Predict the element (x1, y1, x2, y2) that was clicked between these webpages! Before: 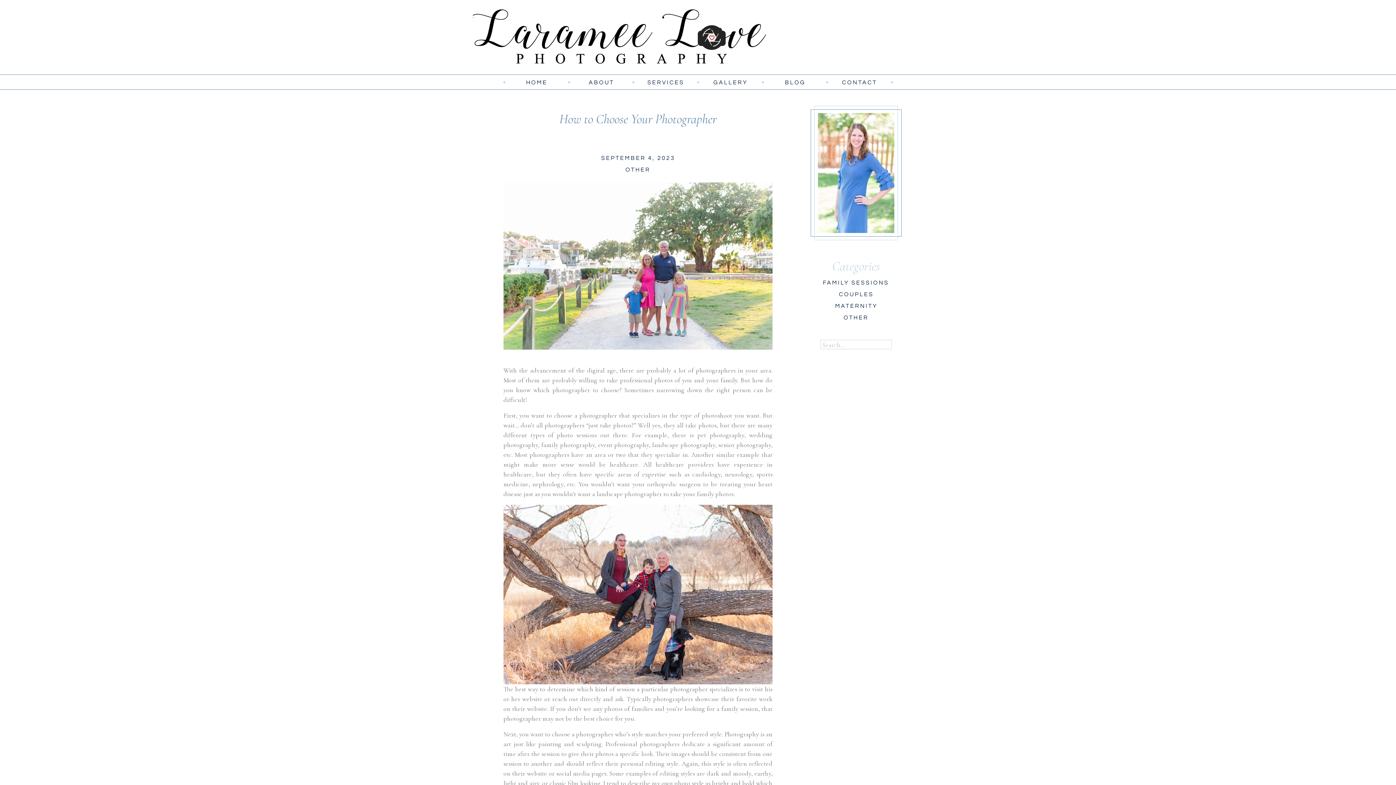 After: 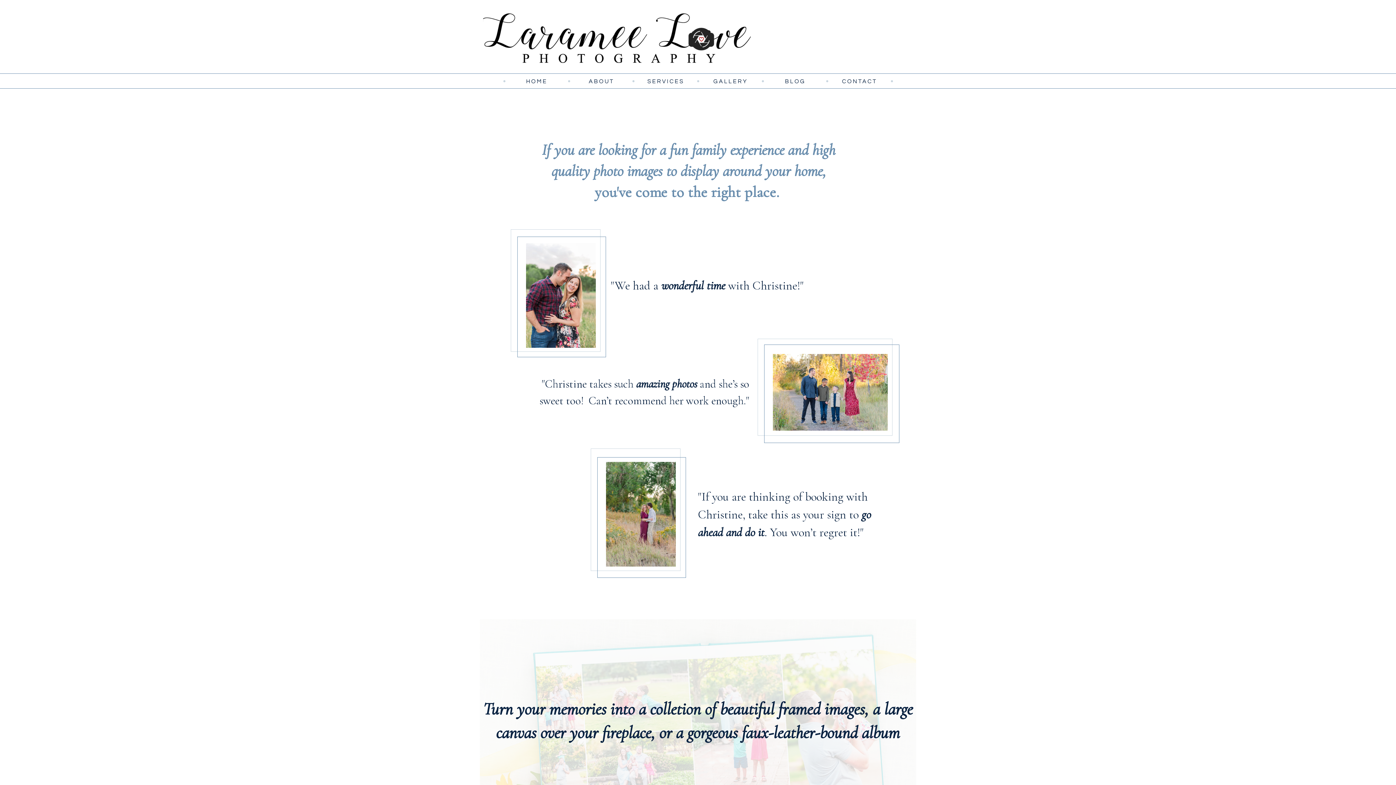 Action: bbox: (576, 78, 626, 86) label: ABOUT